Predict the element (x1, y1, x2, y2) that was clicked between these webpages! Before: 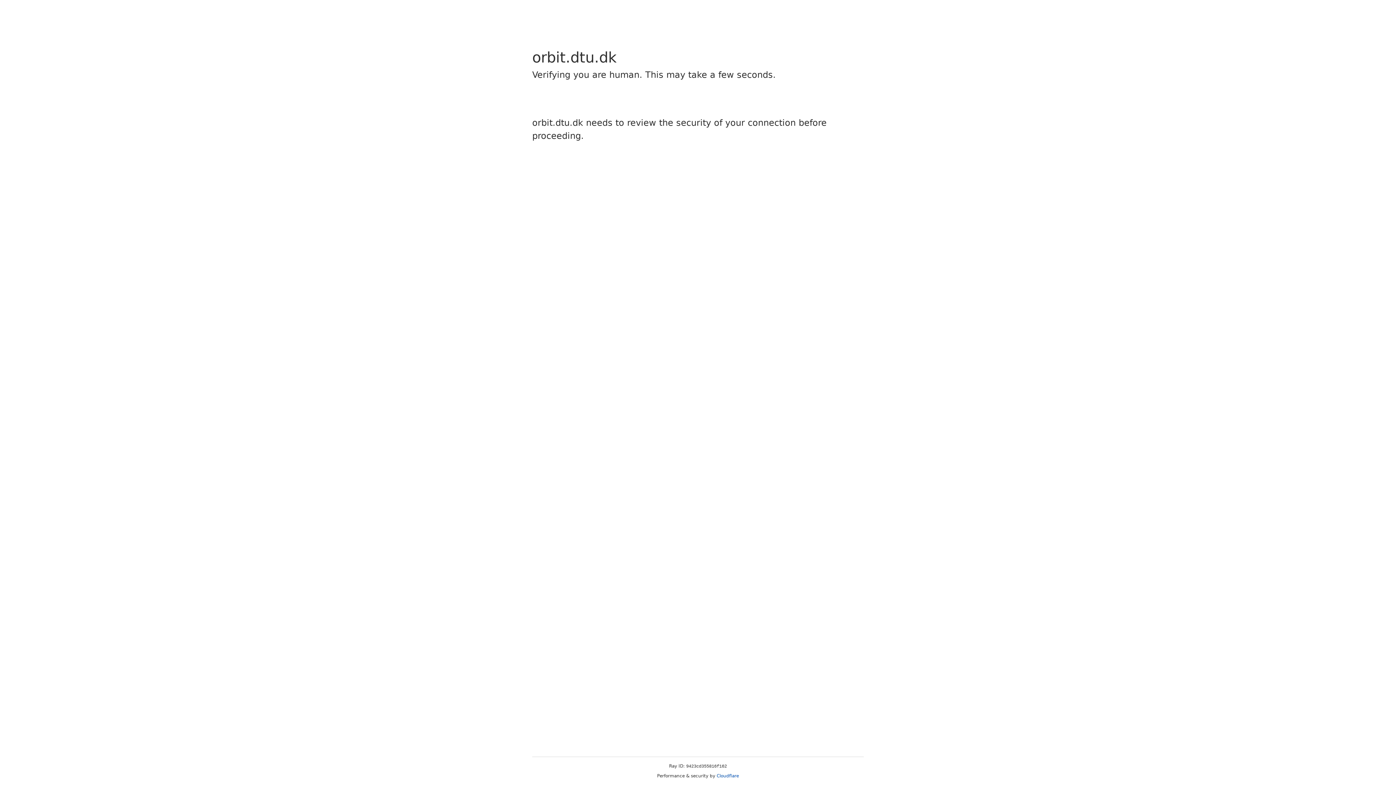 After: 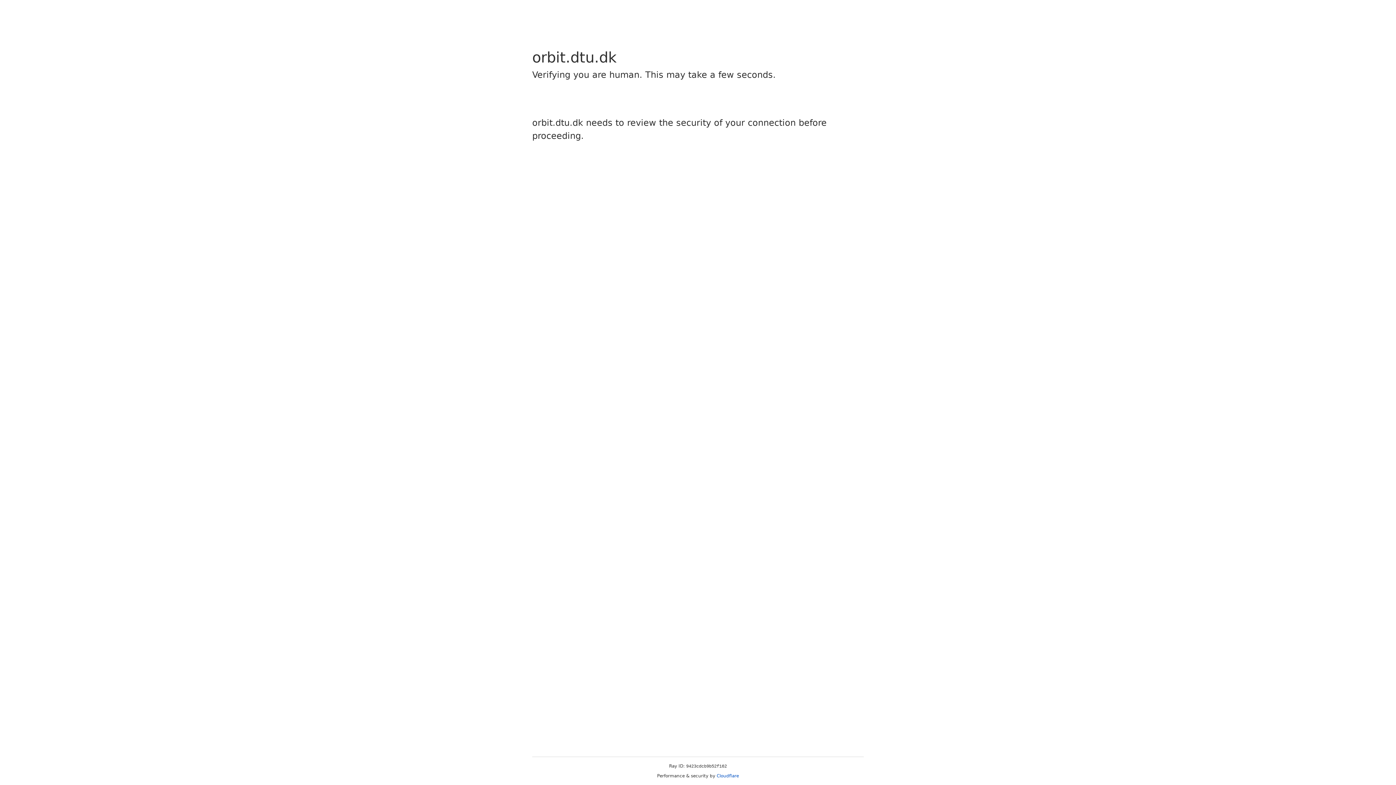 Action: bbox: (716, 773, 739, 778) label: Cloudflare